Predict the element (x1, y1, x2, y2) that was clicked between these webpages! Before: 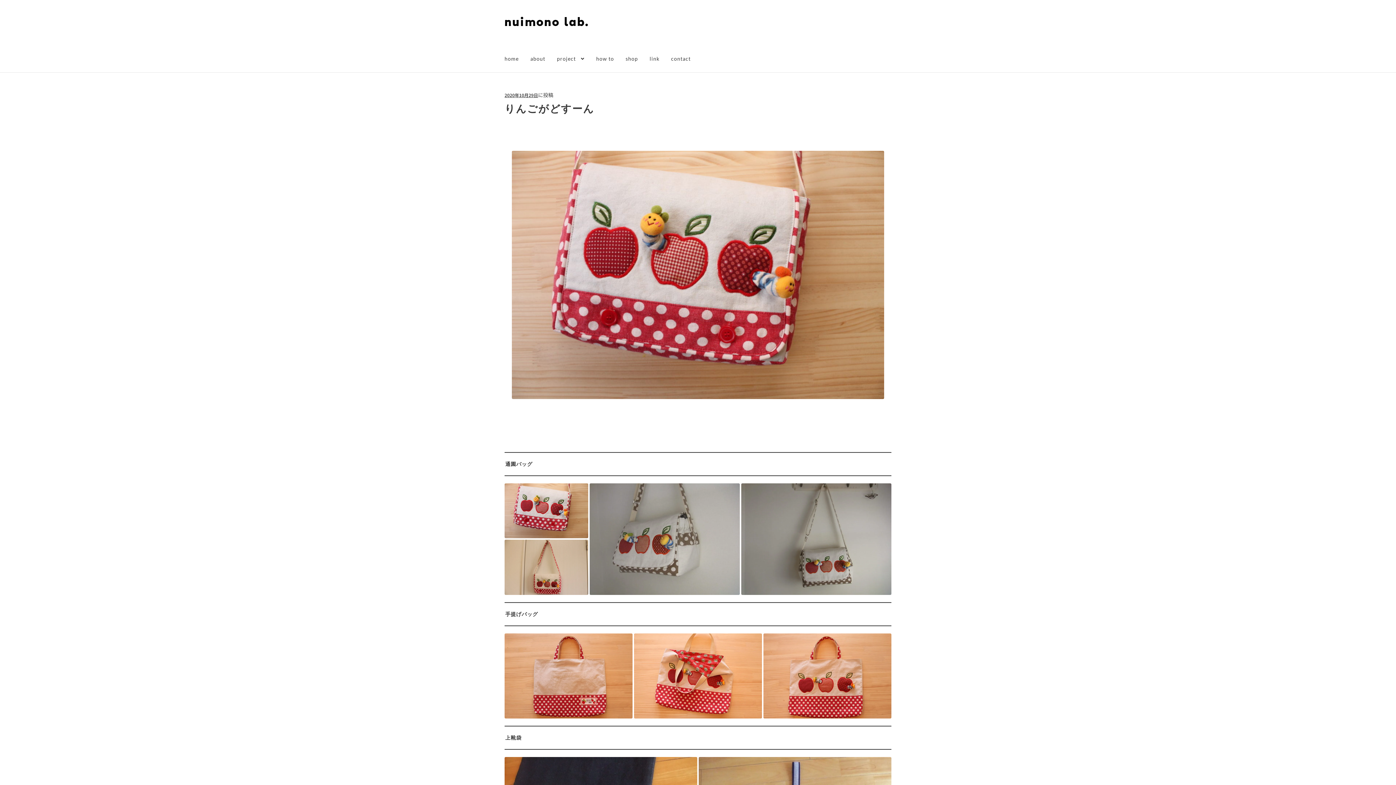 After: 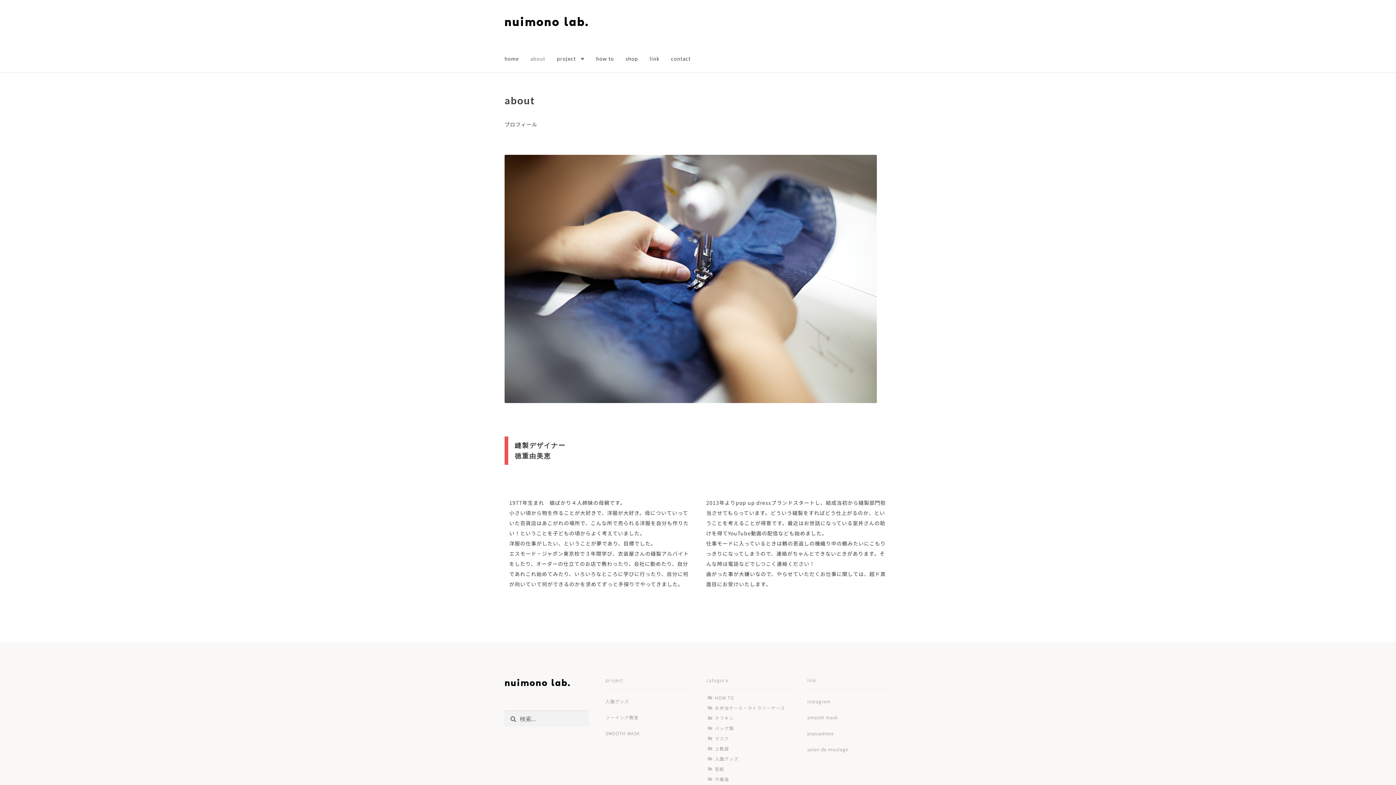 Action: bbox: (525, 45, 550, 72) label: about